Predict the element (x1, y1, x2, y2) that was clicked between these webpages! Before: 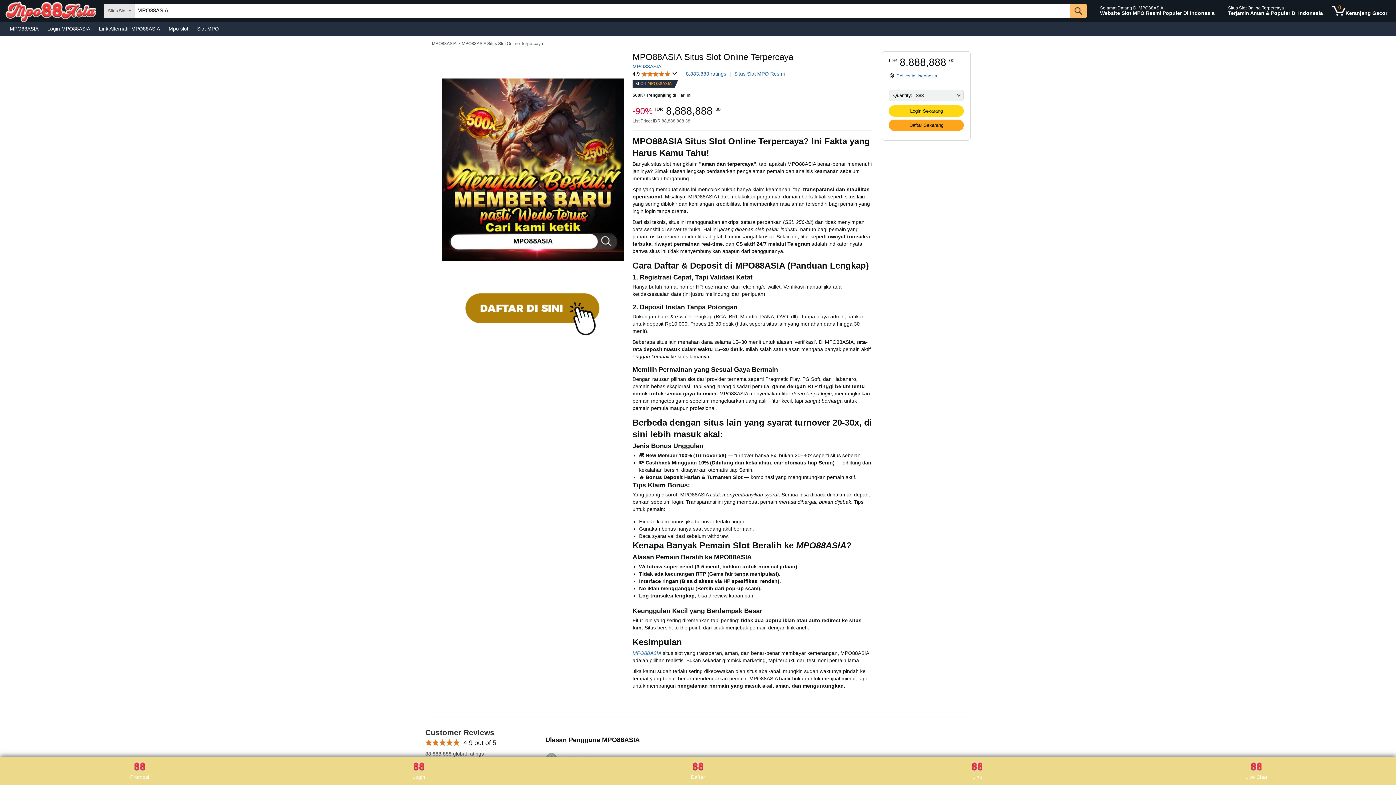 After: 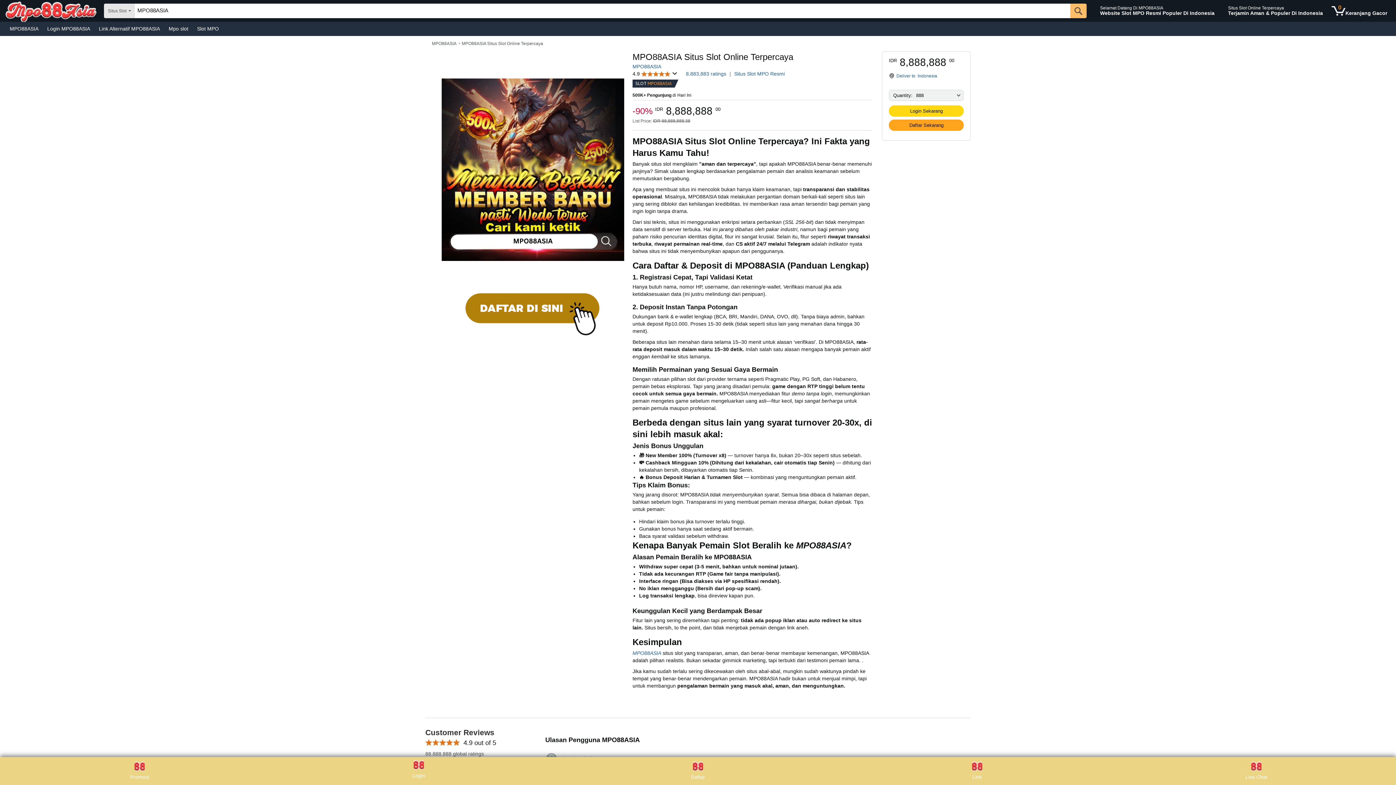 Action: label: Login bbox: (279, 761, 558, 781)